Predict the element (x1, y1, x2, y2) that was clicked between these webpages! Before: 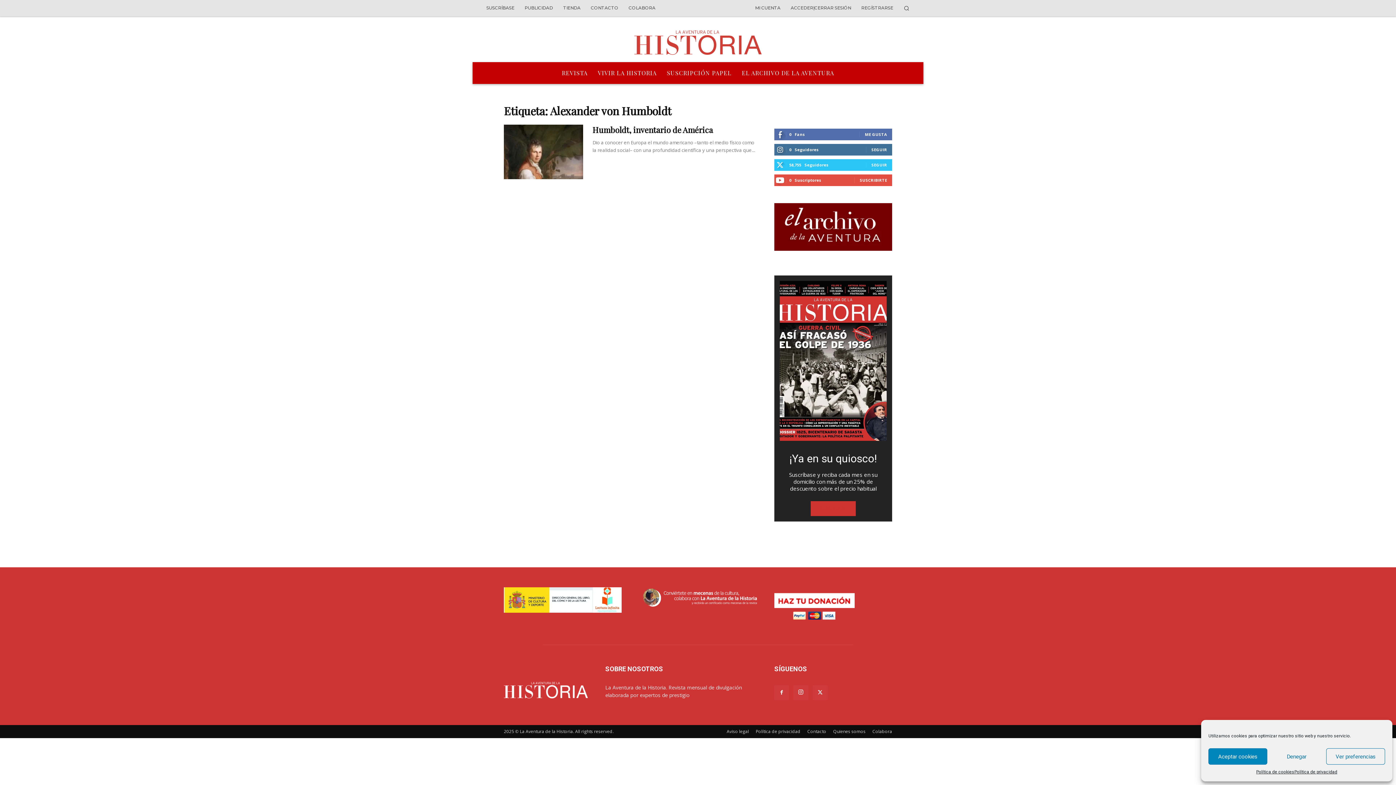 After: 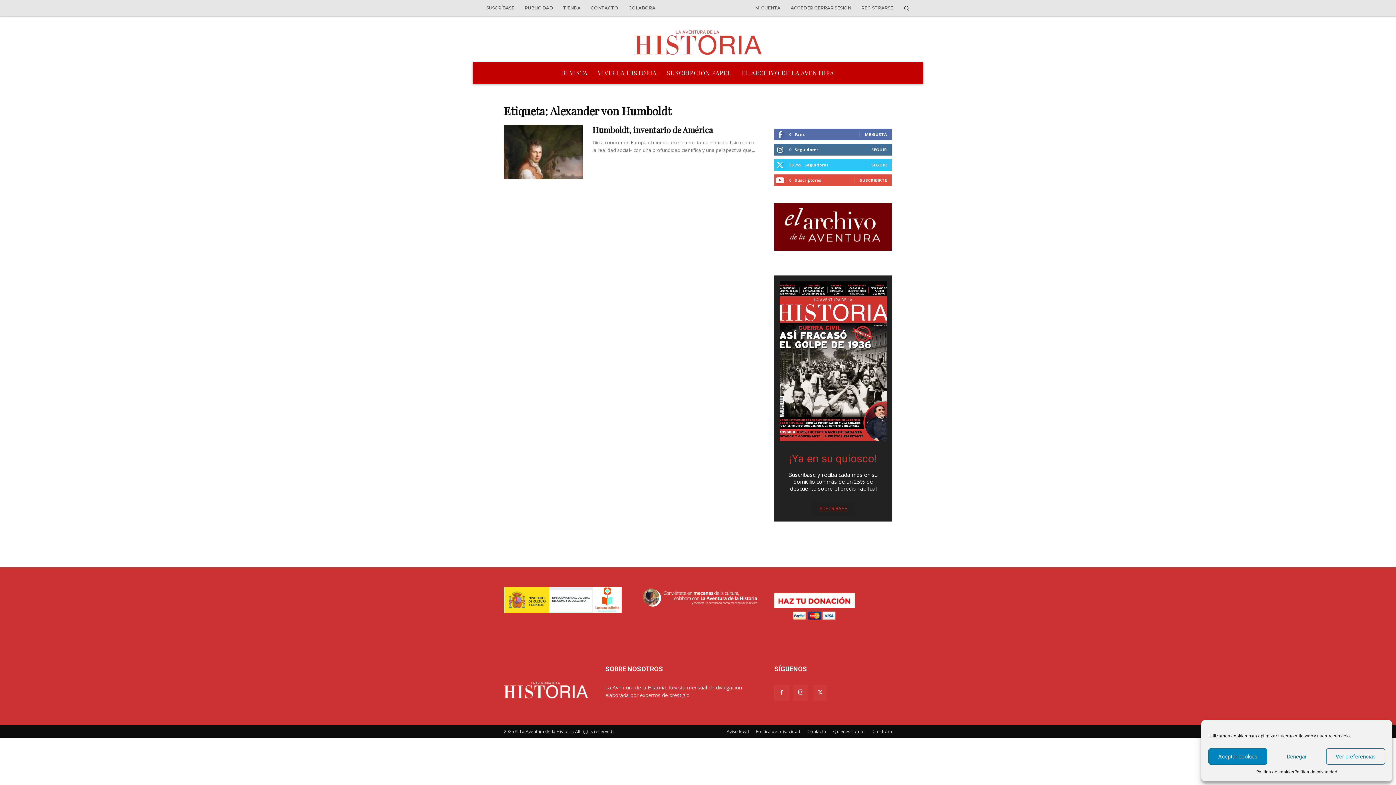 Action: bbox: (810, 501, 856, 516) label: SUSCRIBASE